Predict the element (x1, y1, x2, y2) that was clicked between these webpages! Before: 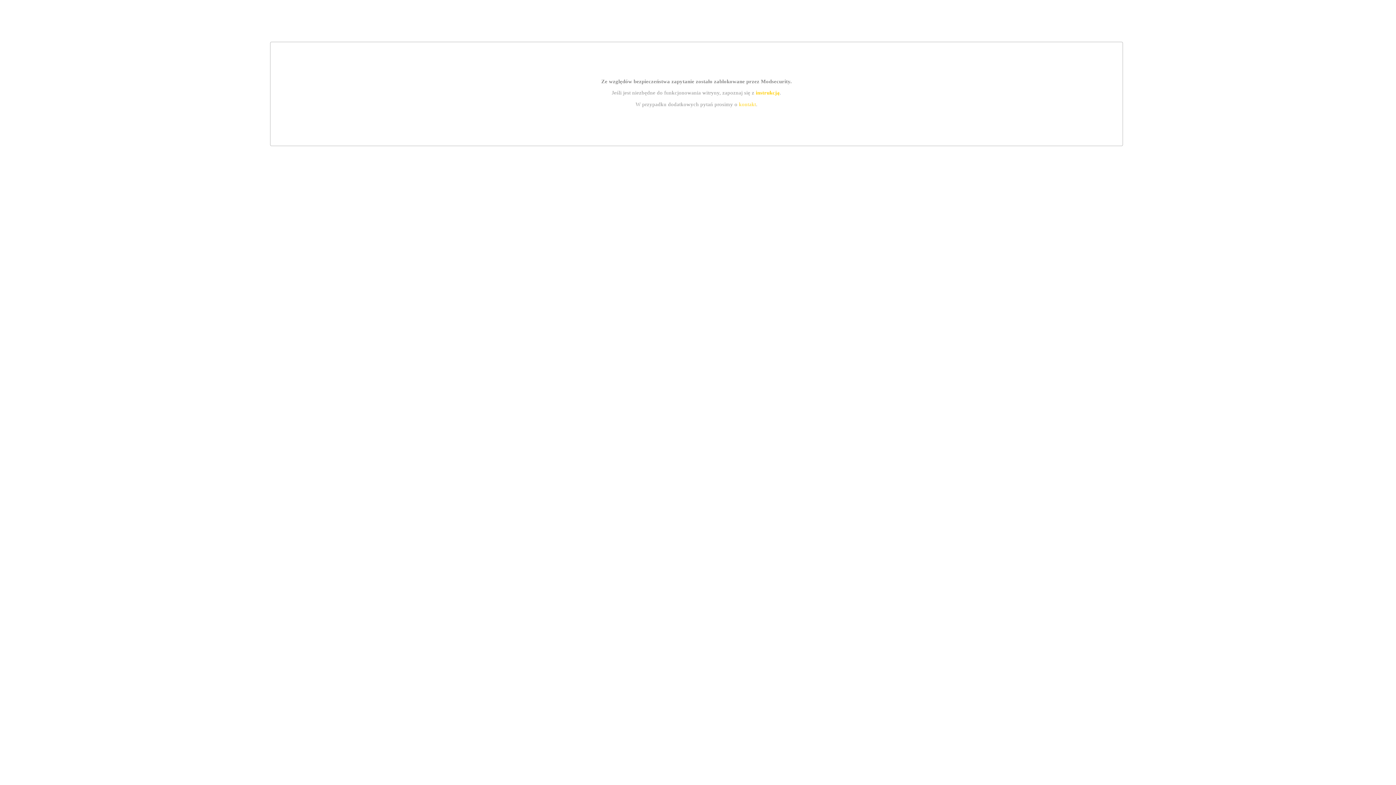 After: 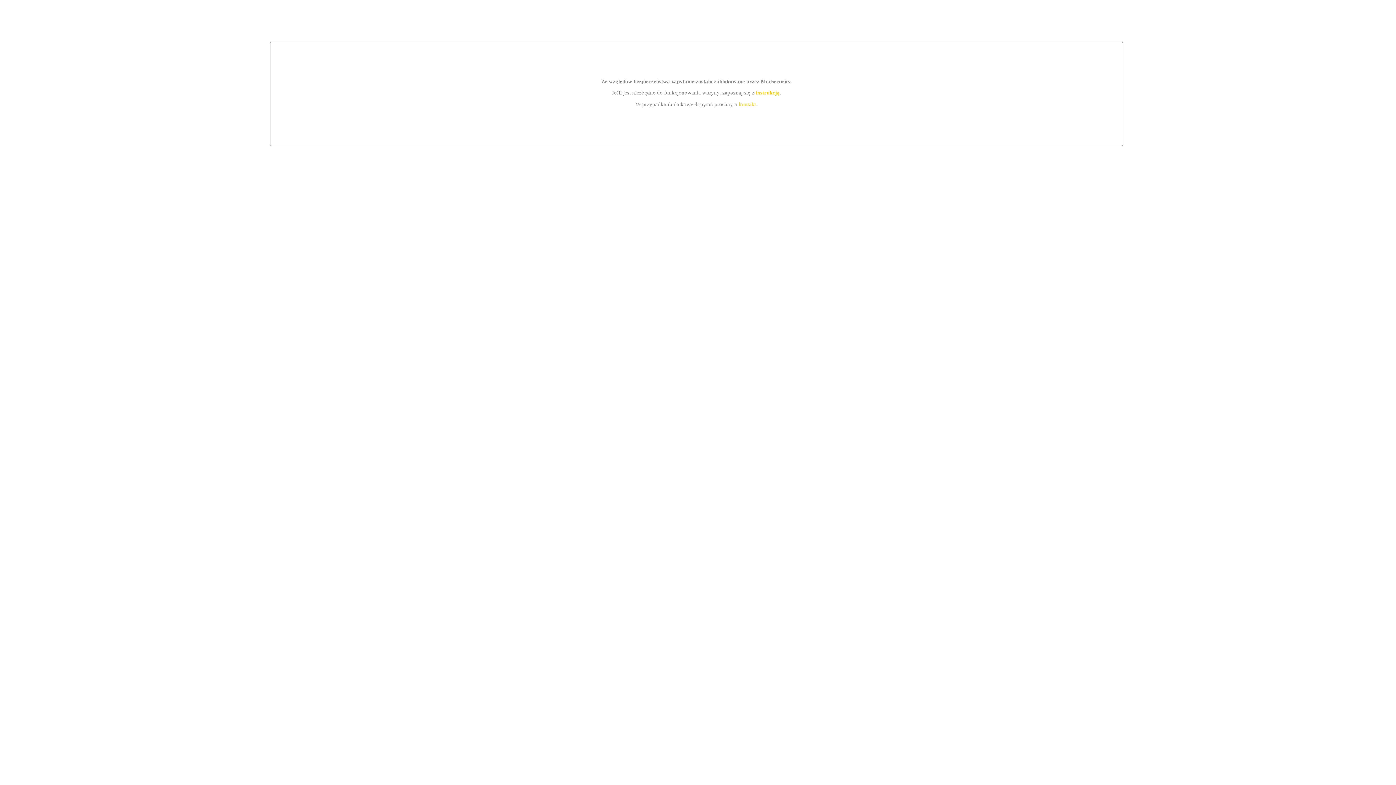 Action: label: kontakt bbox: (739, 101, 756, 107)